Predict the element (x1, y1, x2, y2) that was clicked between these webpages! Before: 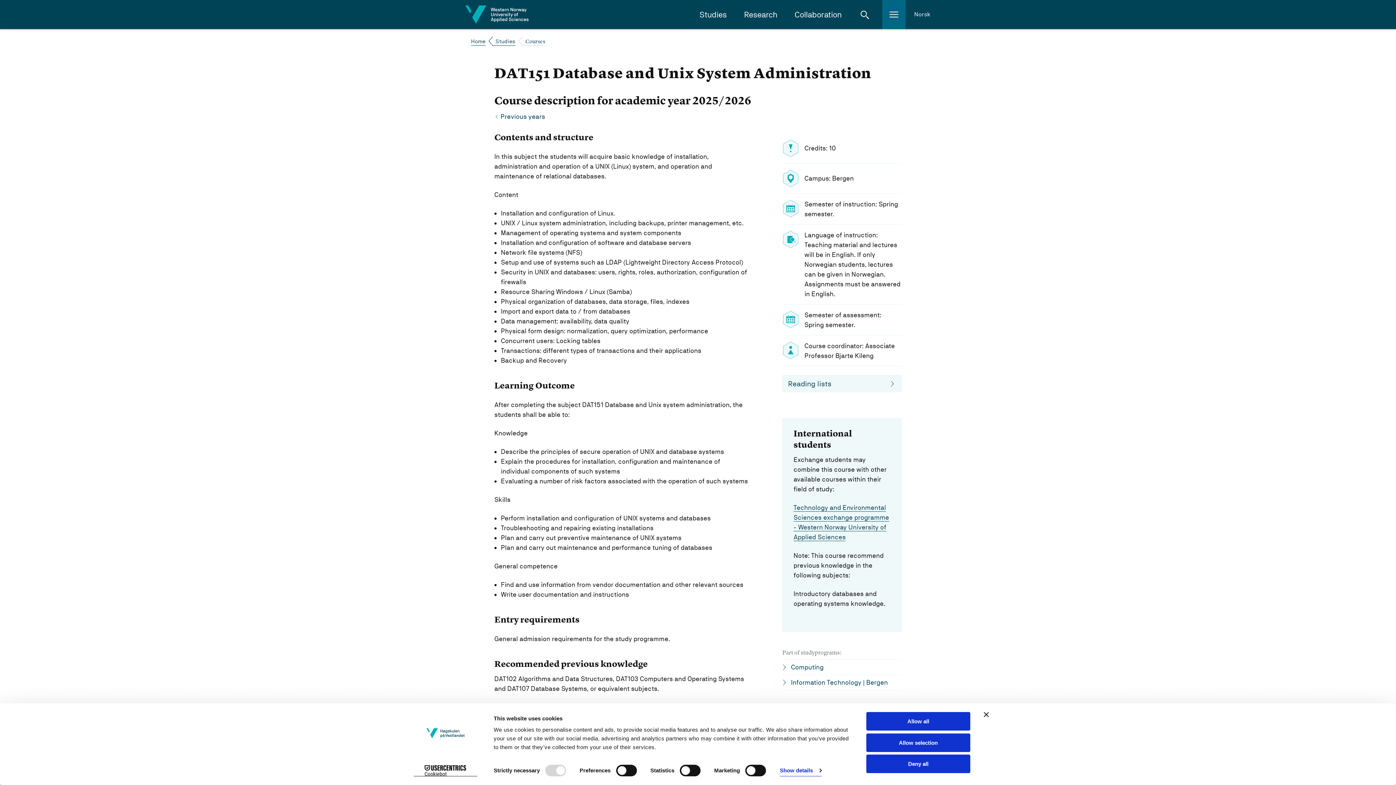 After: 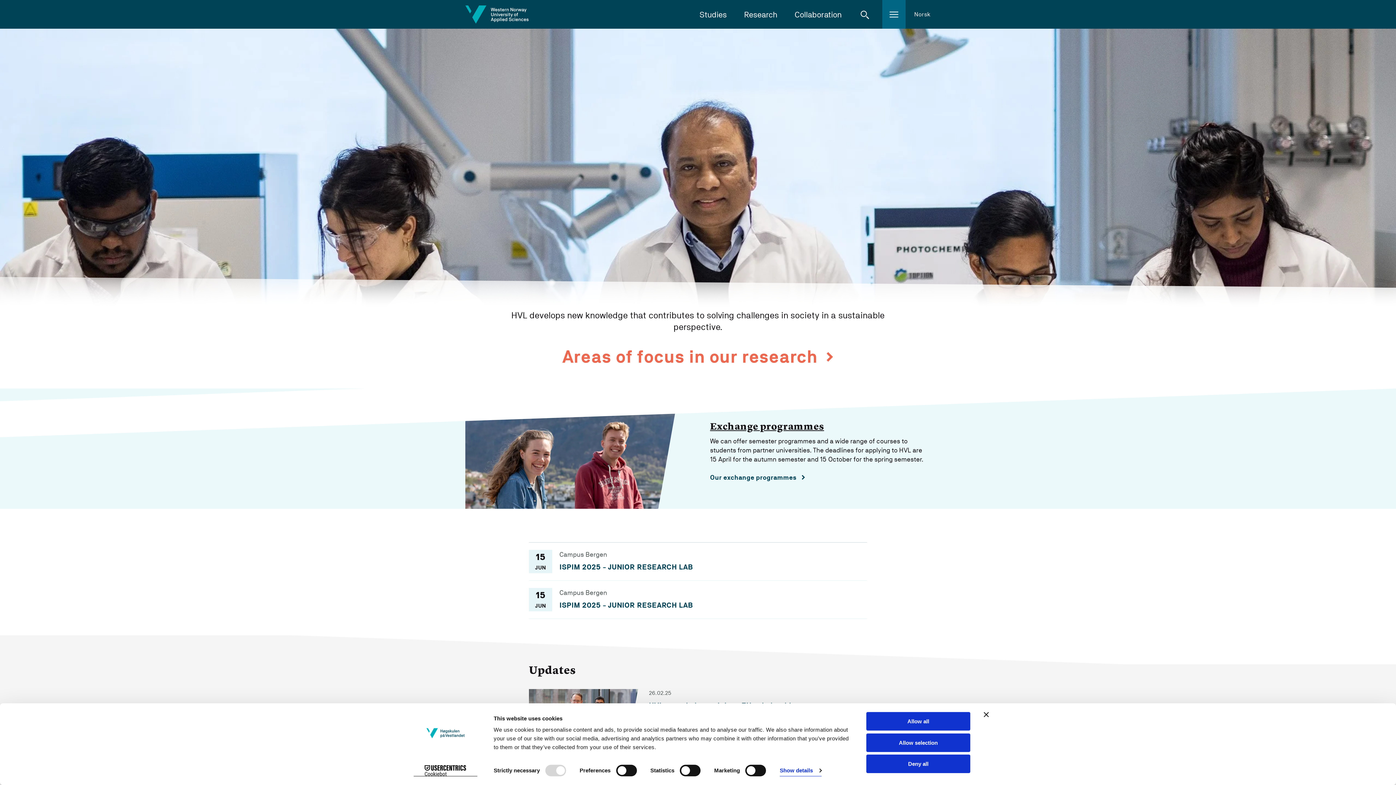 Action: bbox: (471, 37, 485, 46) label: Home